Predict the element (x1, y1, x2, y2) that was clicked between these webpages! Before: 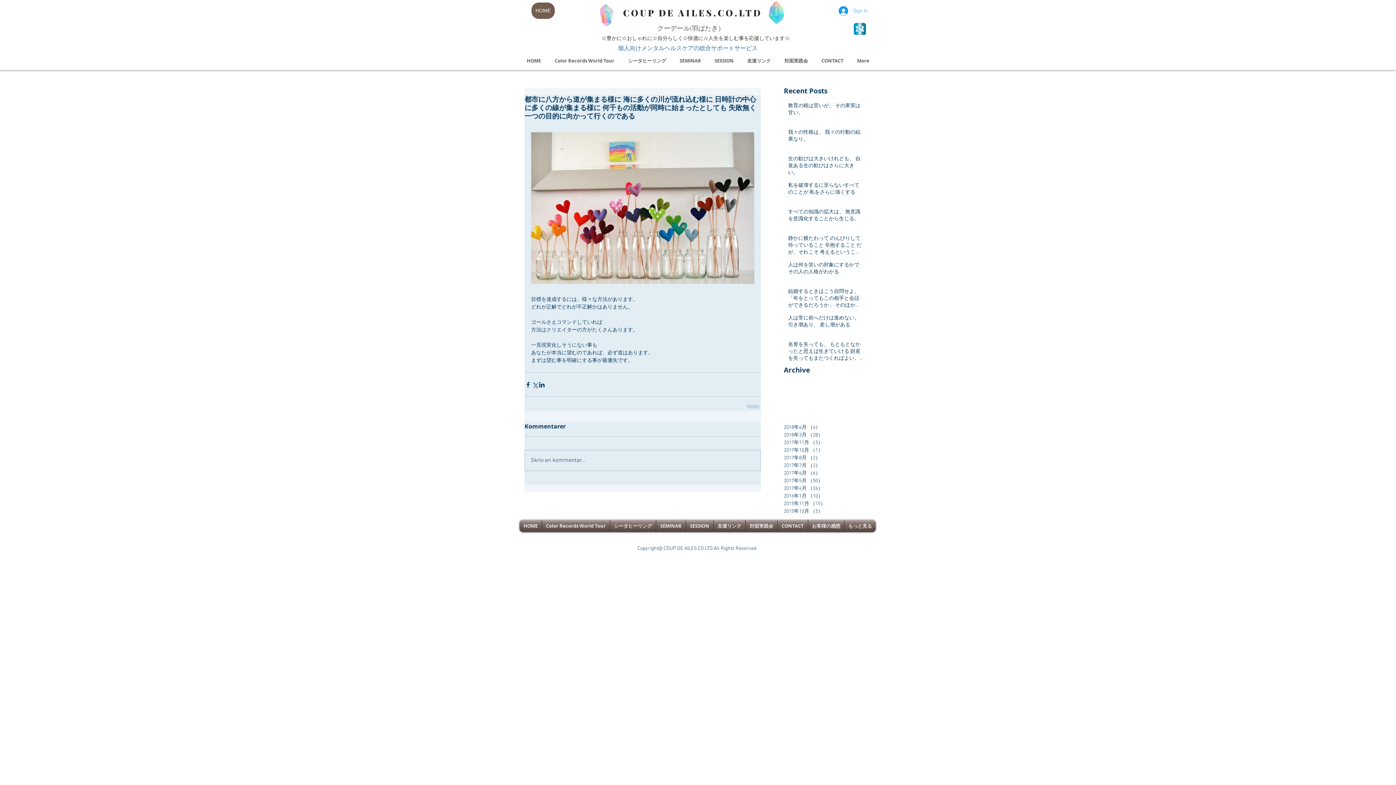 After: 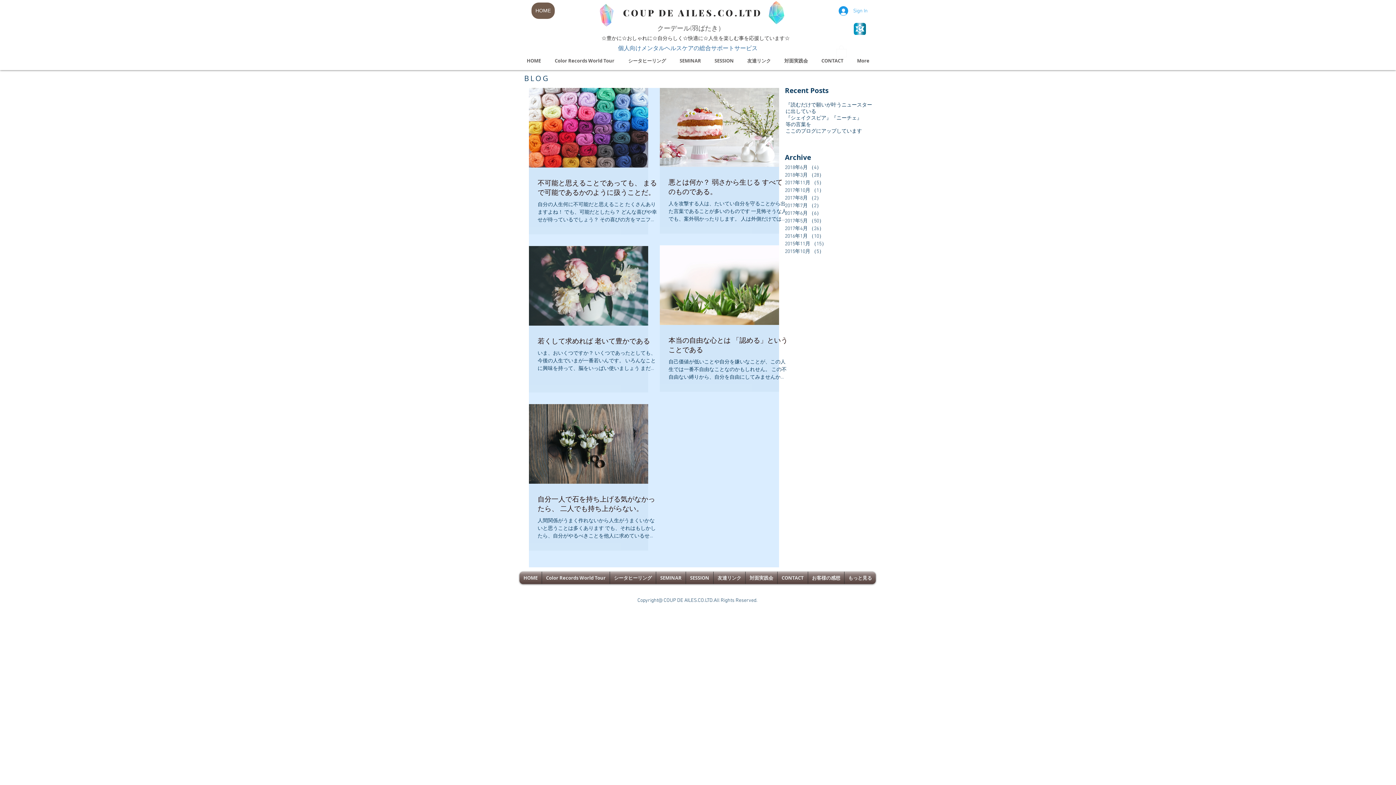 Action: label: 2017年11月 （5）
5件の記事 bbox: (784, 439, 860, 447)